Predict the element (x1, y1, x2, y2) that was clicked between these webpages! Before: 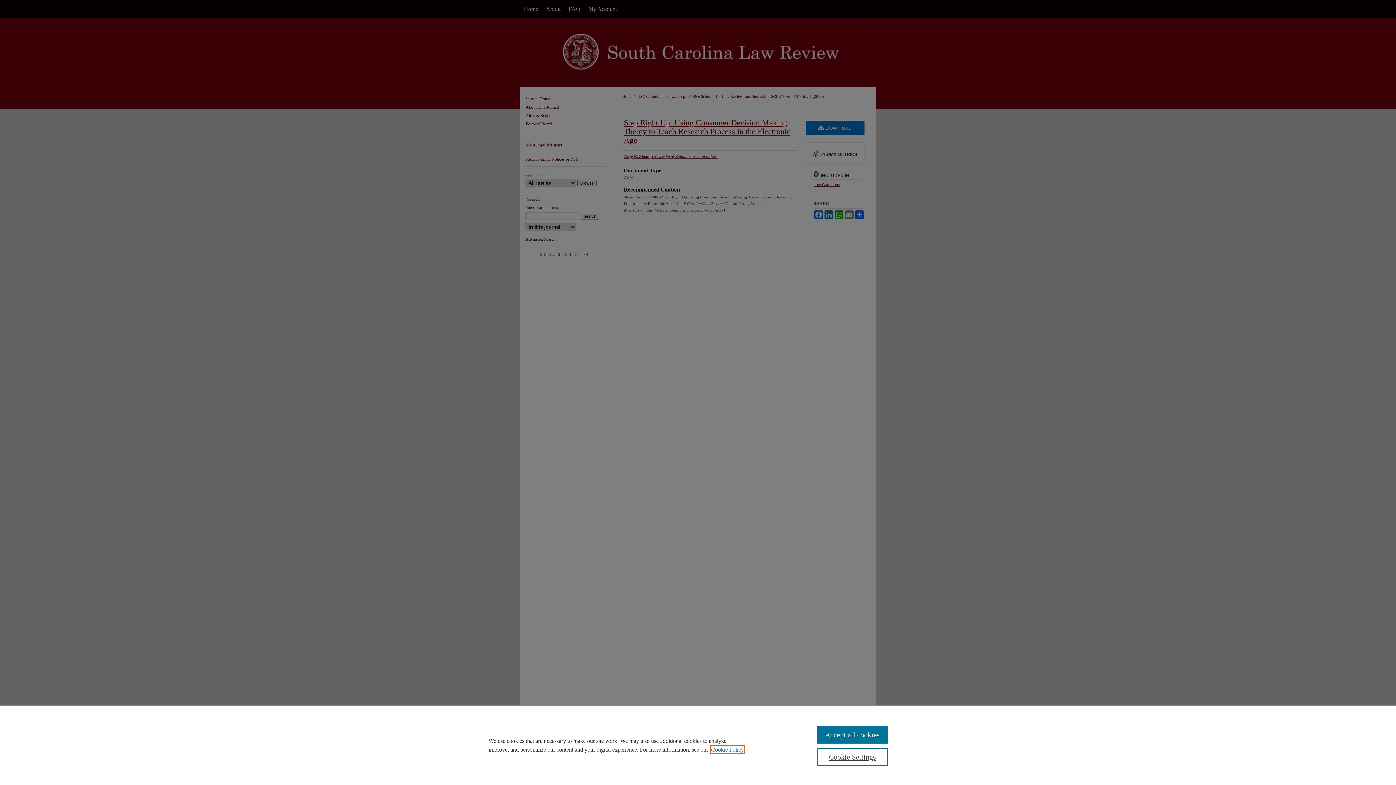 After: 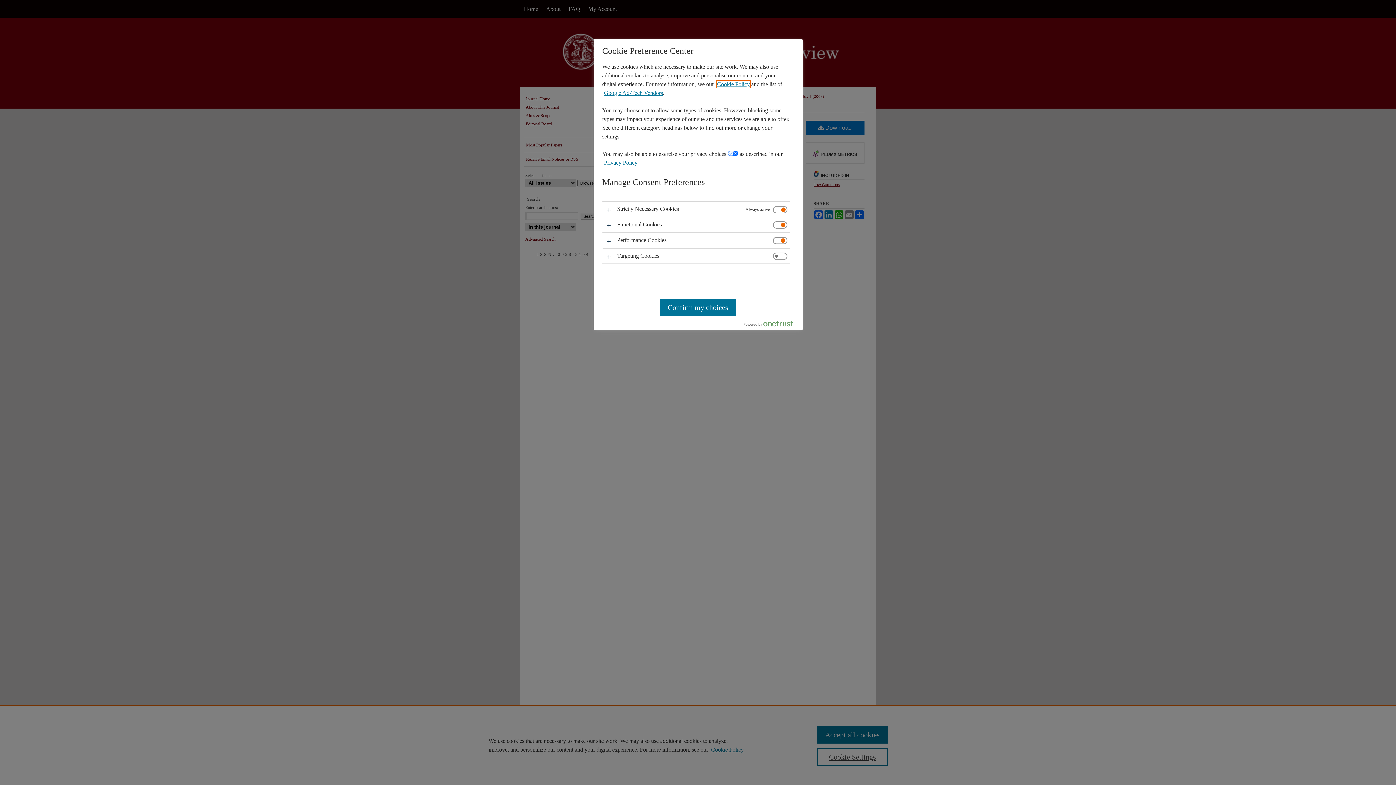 Action: bbox: (817, 748, 887, 766) label: Cookie Settings